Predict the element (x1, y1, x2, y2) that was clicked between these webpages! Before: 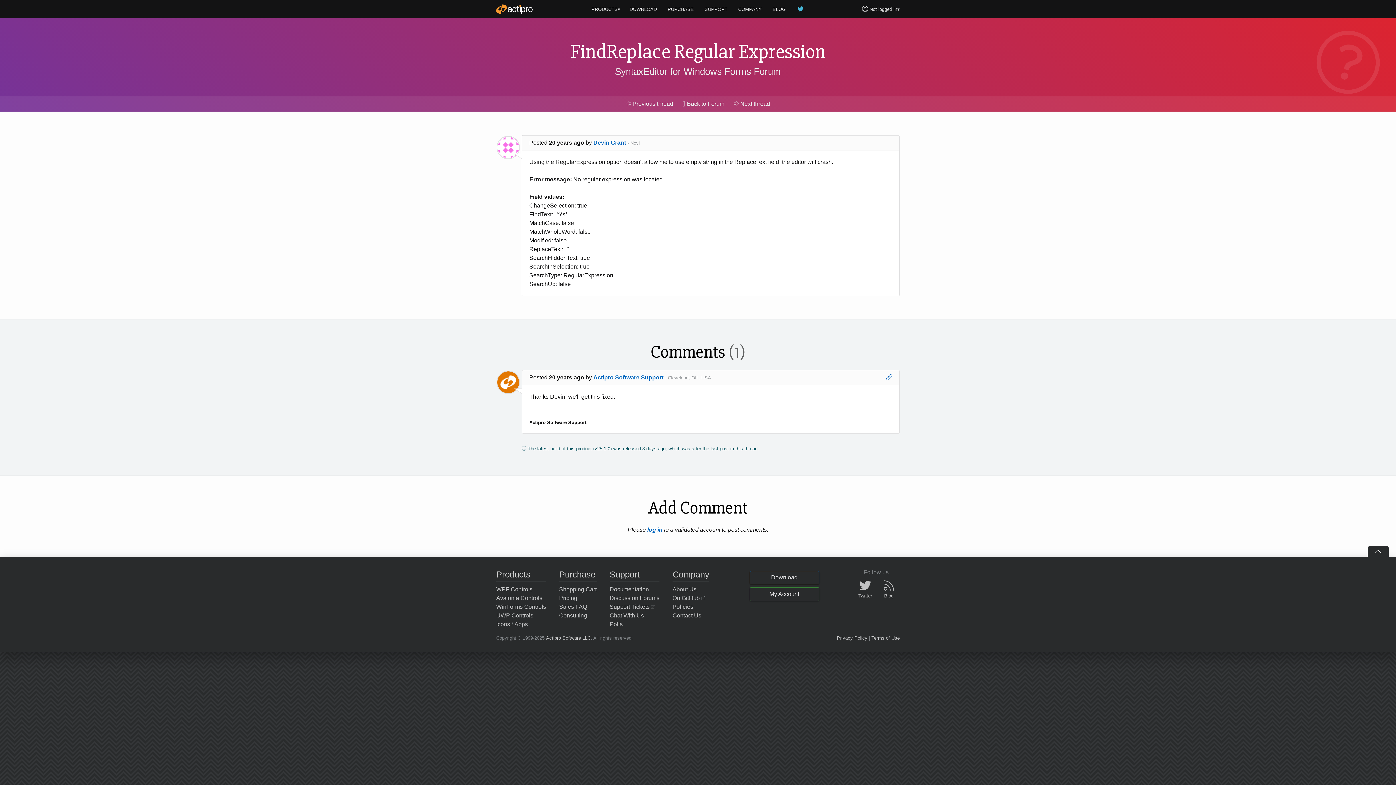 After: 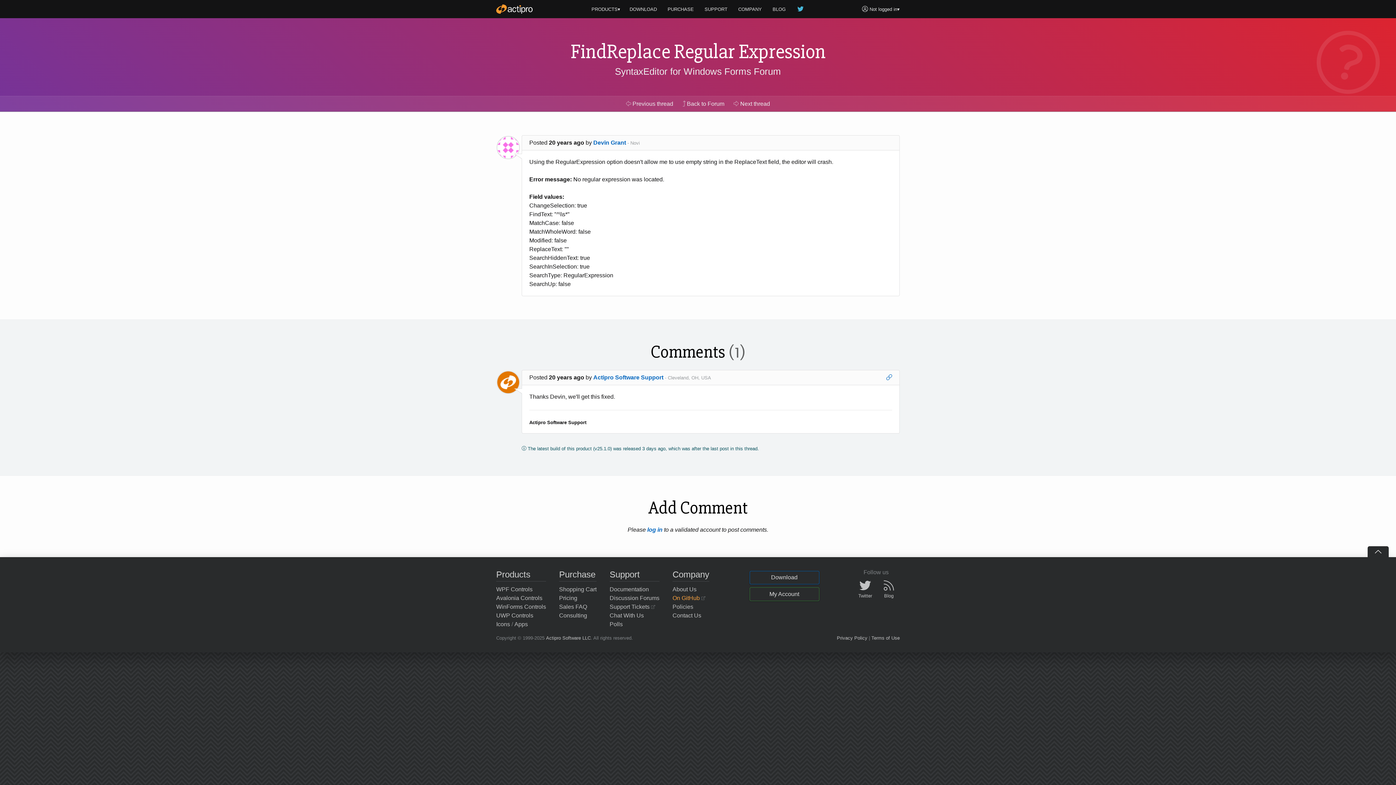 Action: label: On GitHub  bbox: (672, 594, 709, 602)